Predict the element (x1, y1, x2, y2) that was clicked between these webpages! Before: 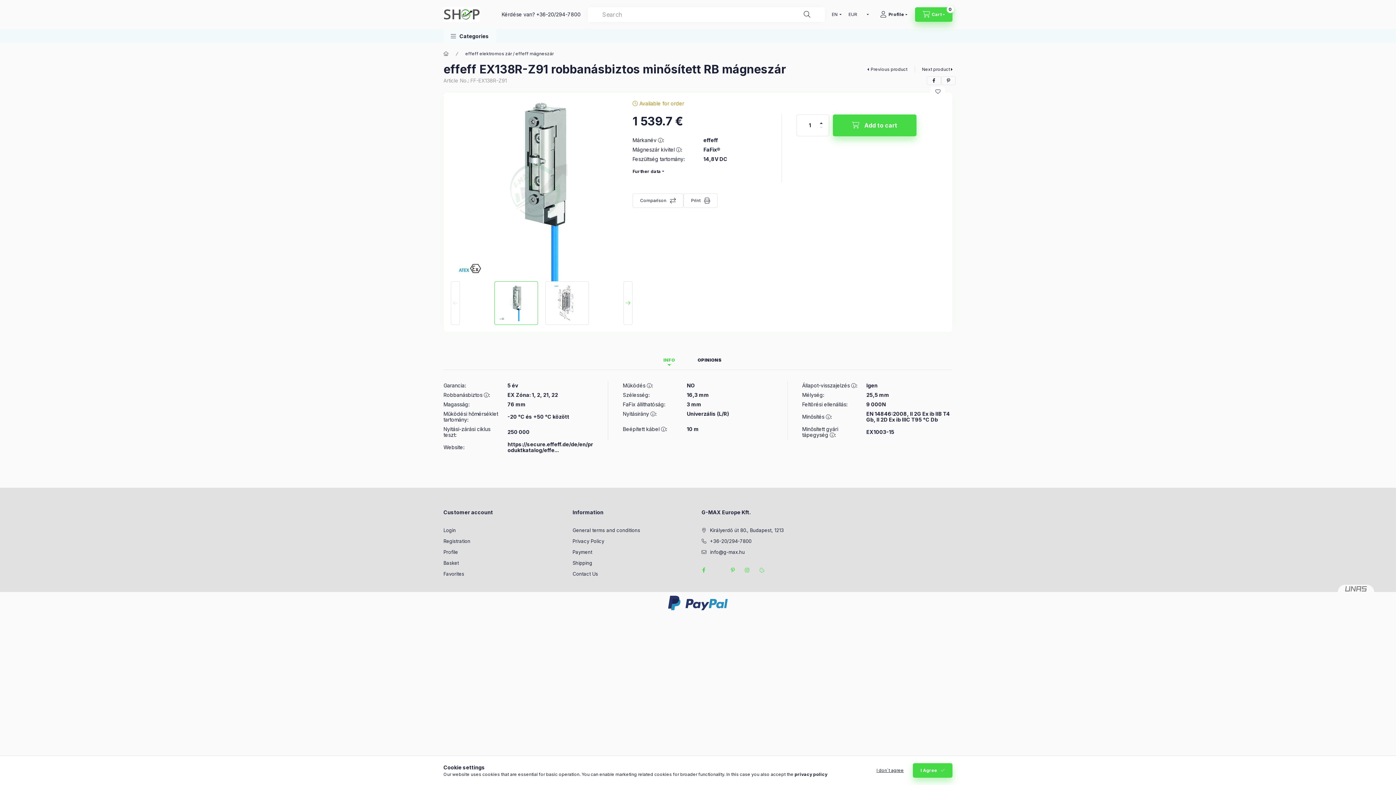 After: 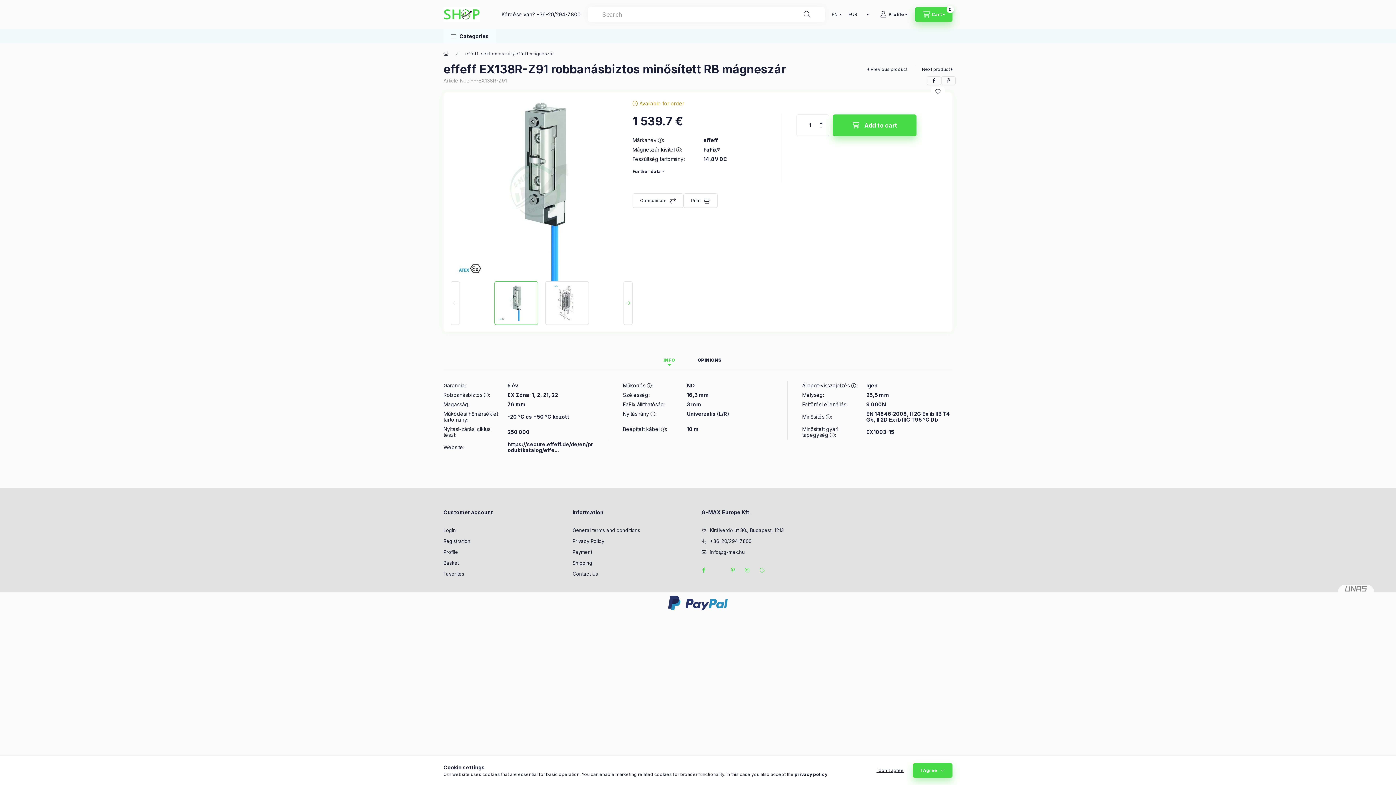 Action: label: INFO bbox: (663, 354, 675, 366)